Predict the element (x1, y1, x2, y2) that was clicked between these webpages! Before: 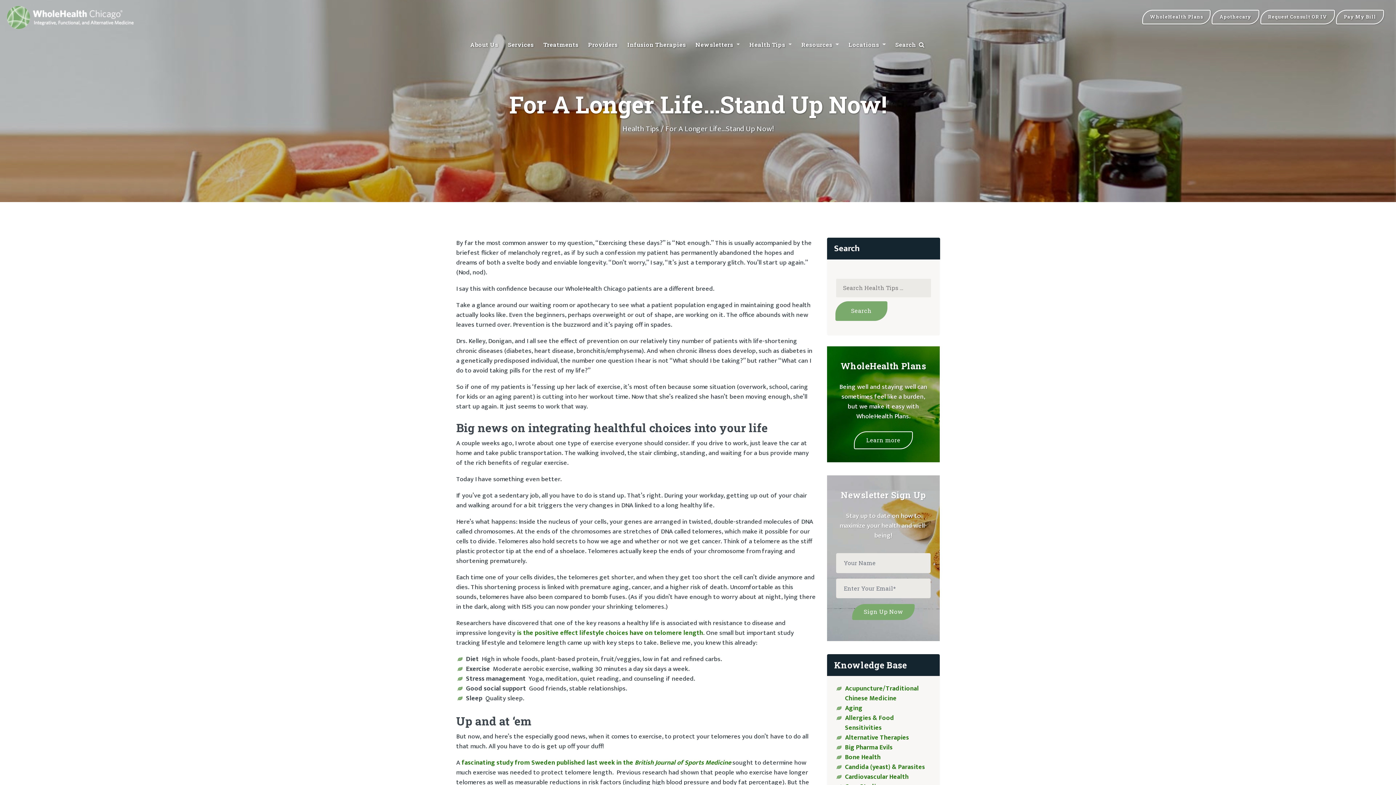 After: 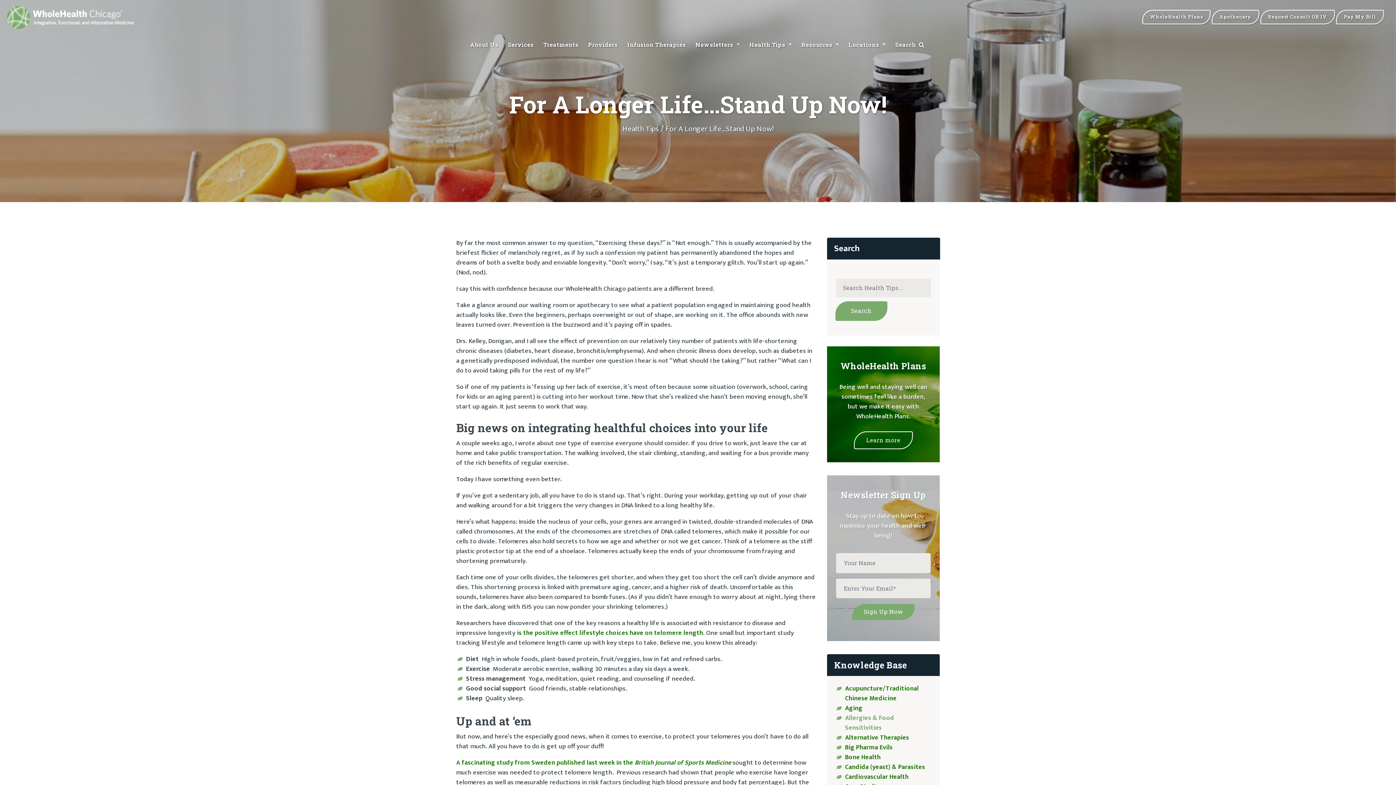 Action: label: Allergies & Food Sensitivities bbox: (845, 713, 894, 733)